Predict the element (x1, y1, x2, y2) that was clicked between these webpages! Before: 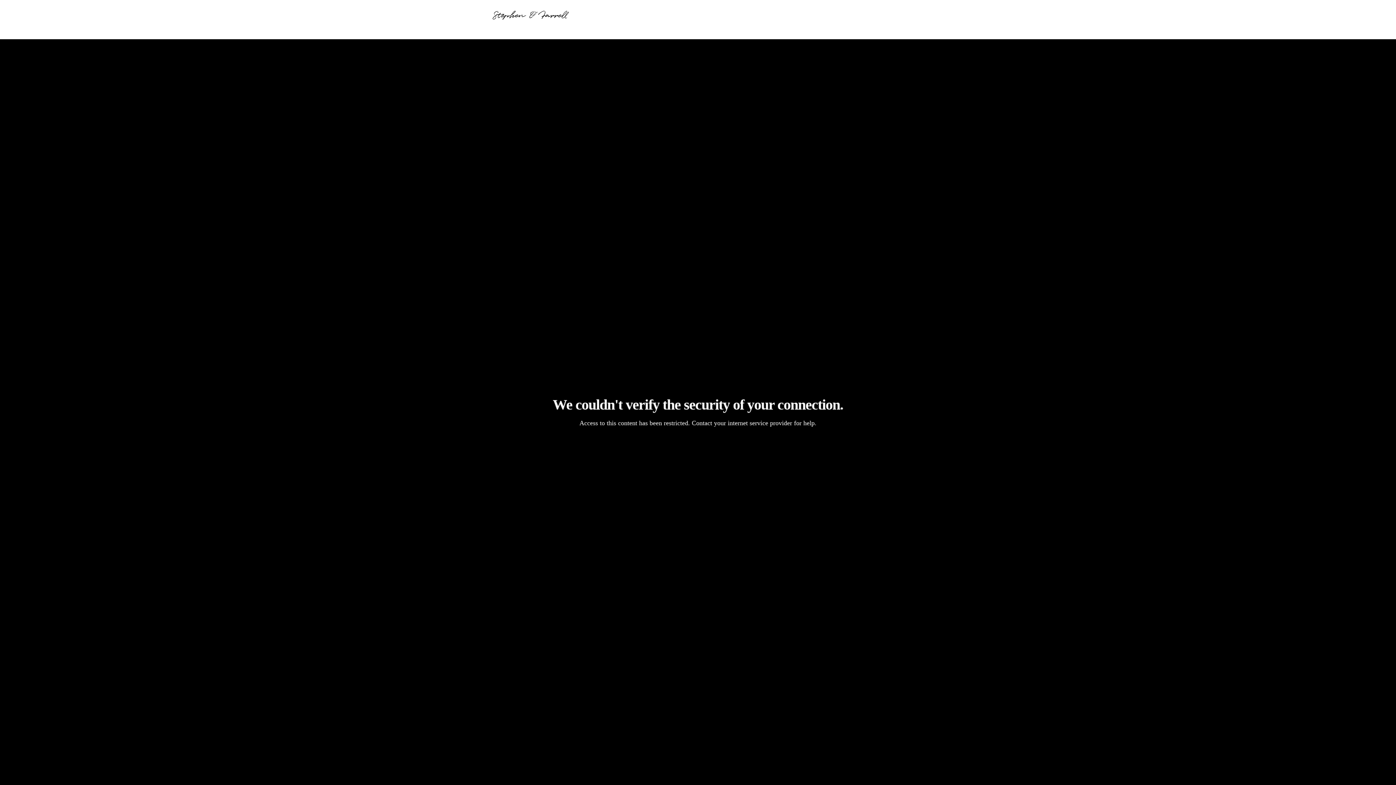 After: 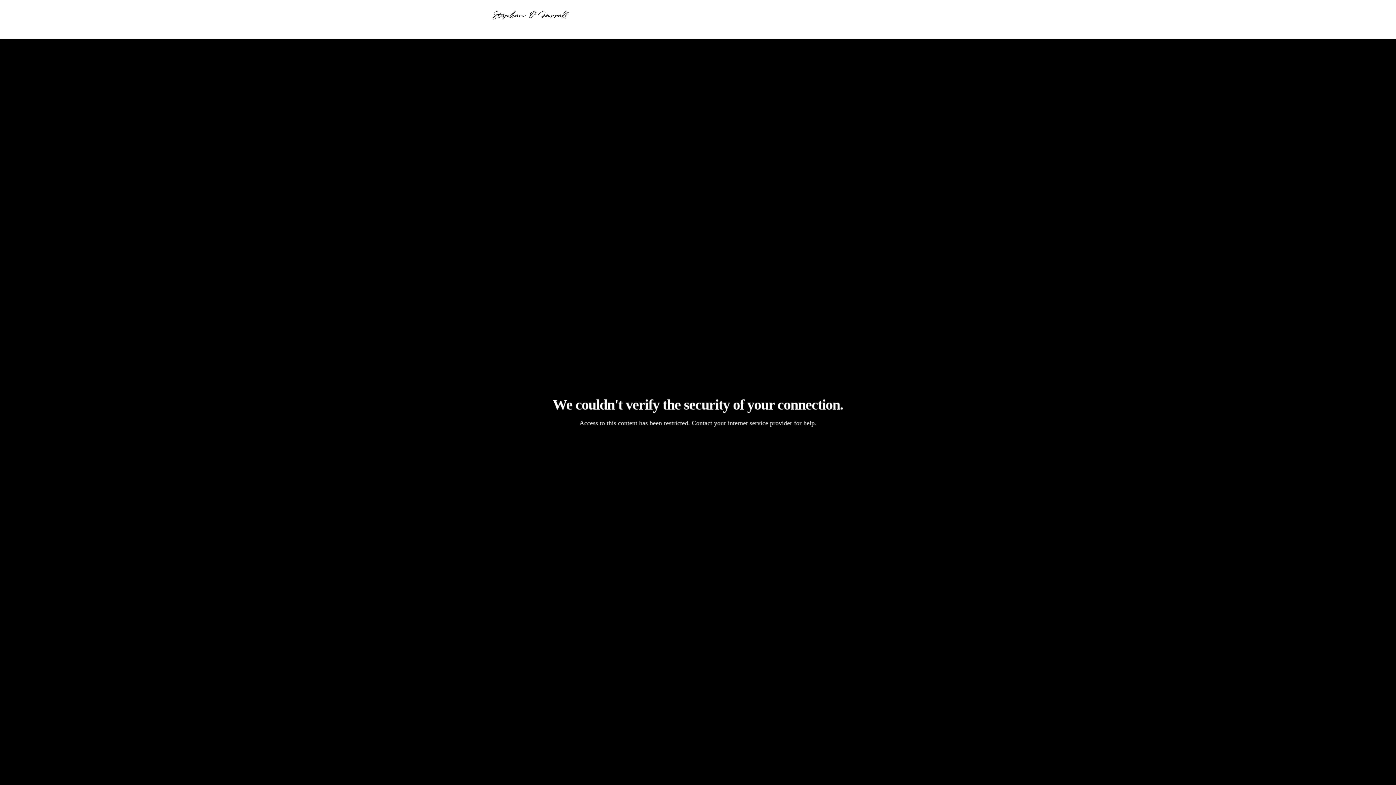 Action: bbox: (483, 13, 578, 19)